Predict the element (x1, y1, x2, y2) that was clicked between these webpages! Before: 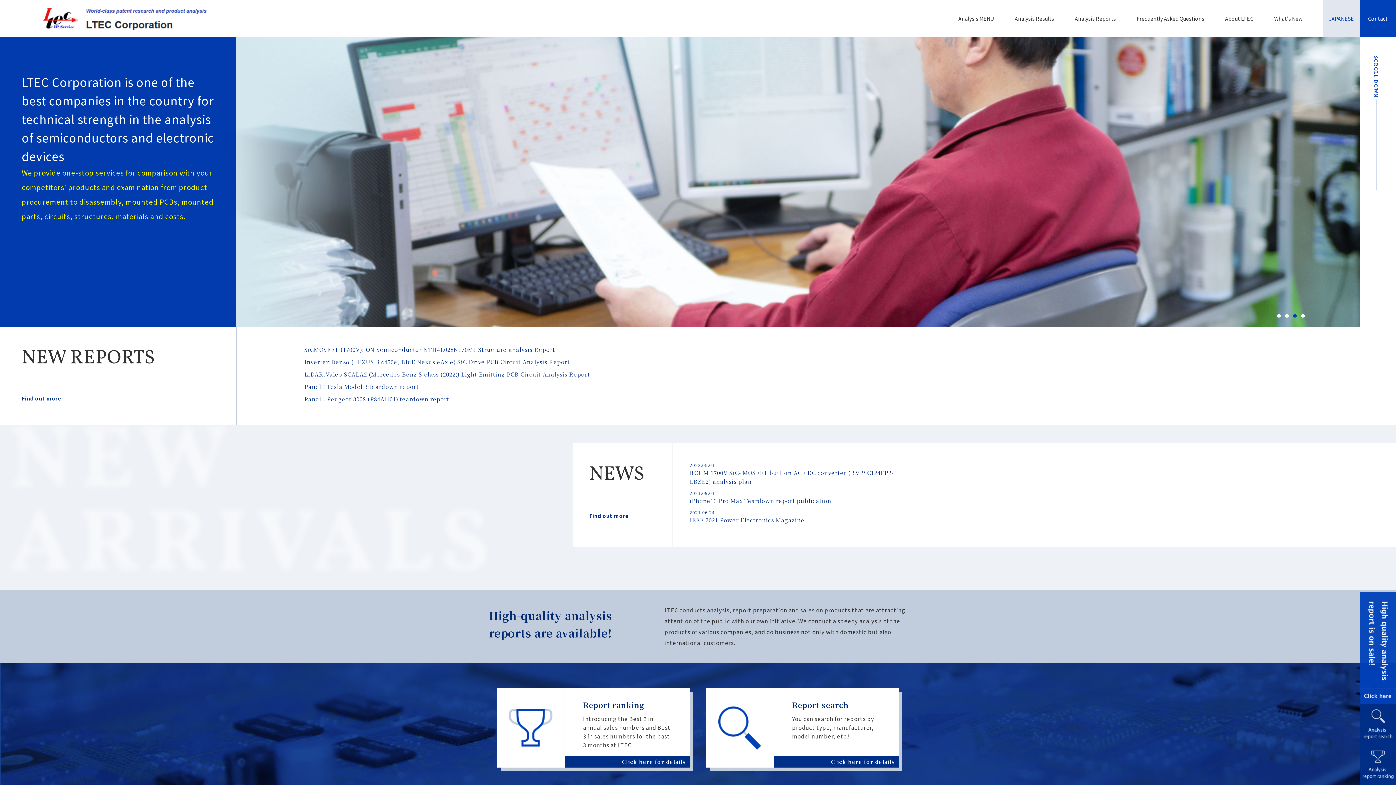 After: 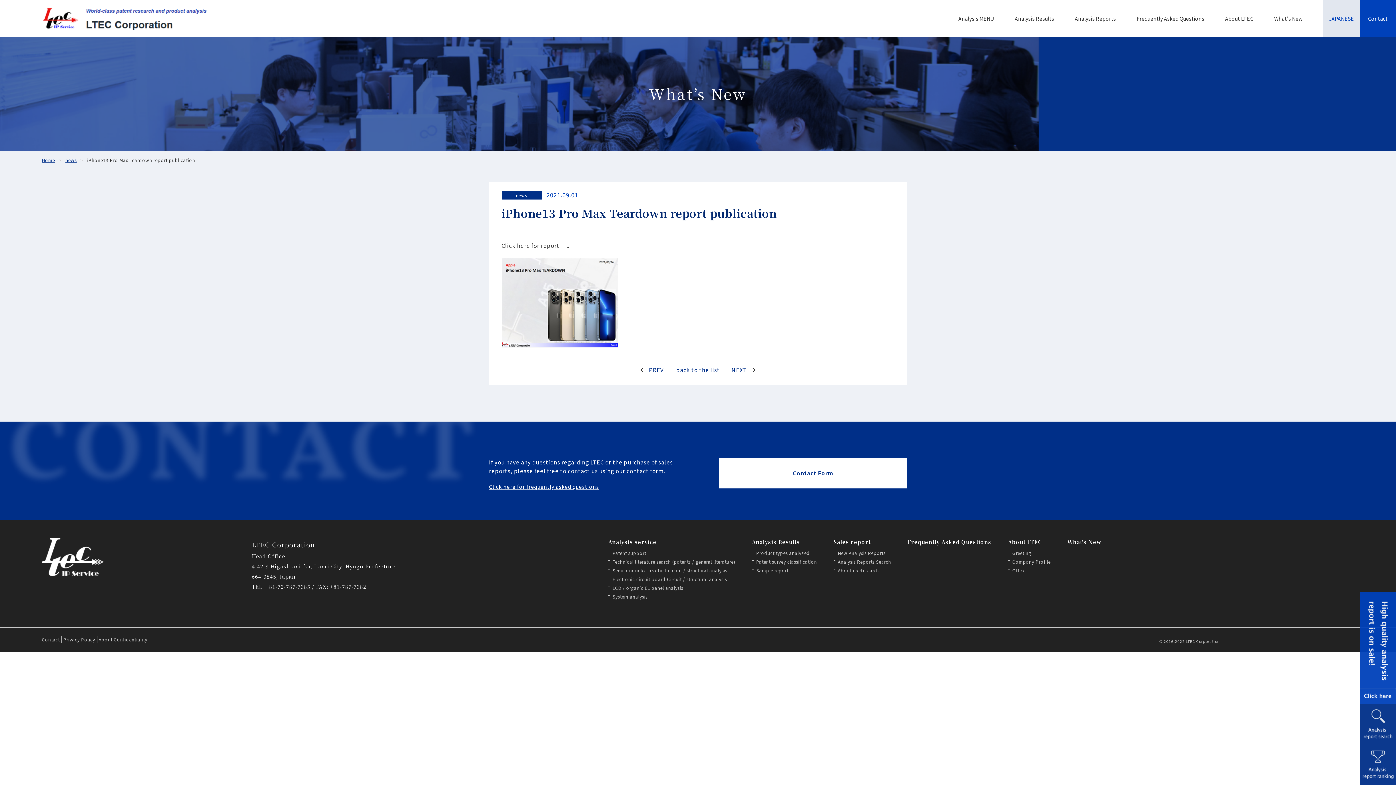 Action: label: 2021.09.01
iPhone13 Pro Max Teardown report publication bbox: (689, 489, 905, 504)